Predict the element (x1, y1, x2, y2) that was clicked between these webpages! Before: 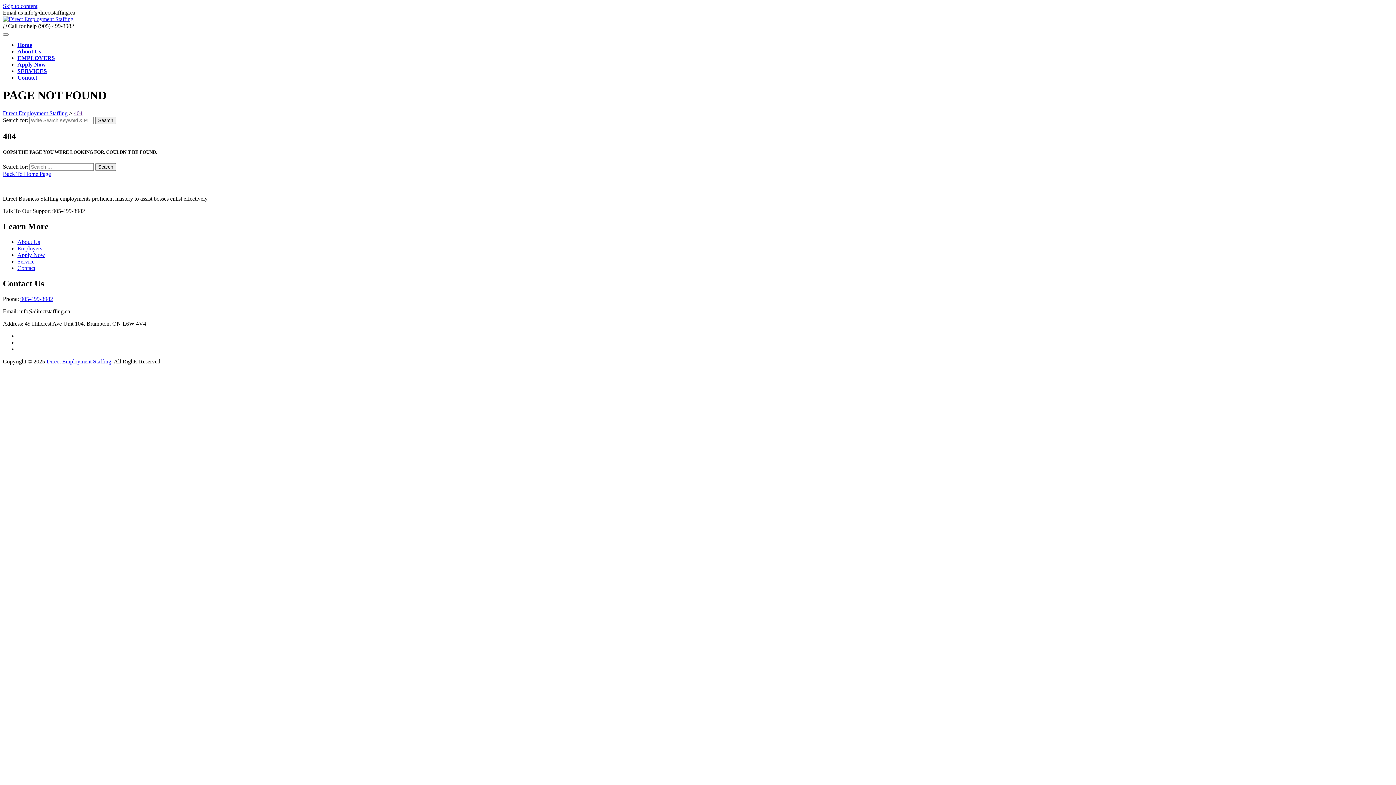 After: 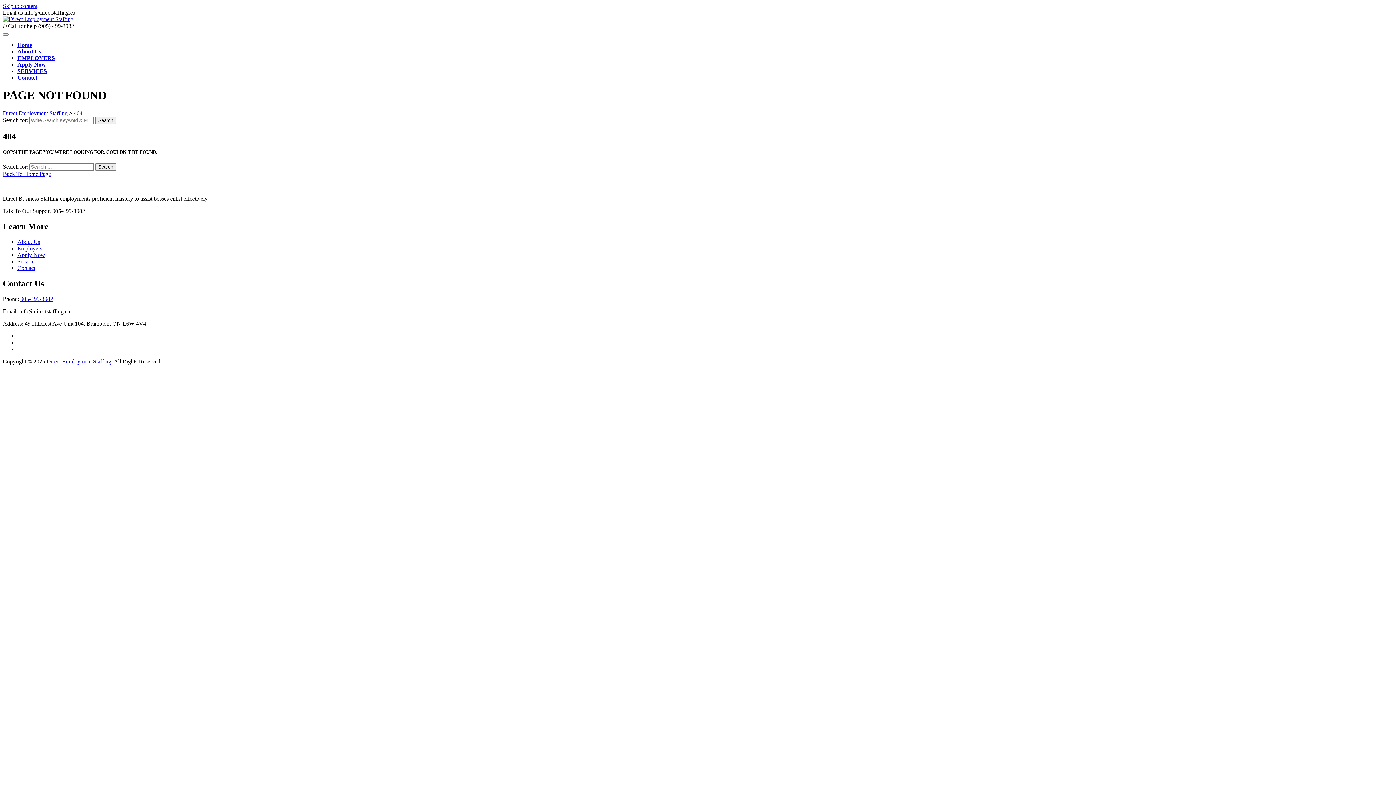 Action: label: Skip to content bbox: (2, 2, 37, 9)